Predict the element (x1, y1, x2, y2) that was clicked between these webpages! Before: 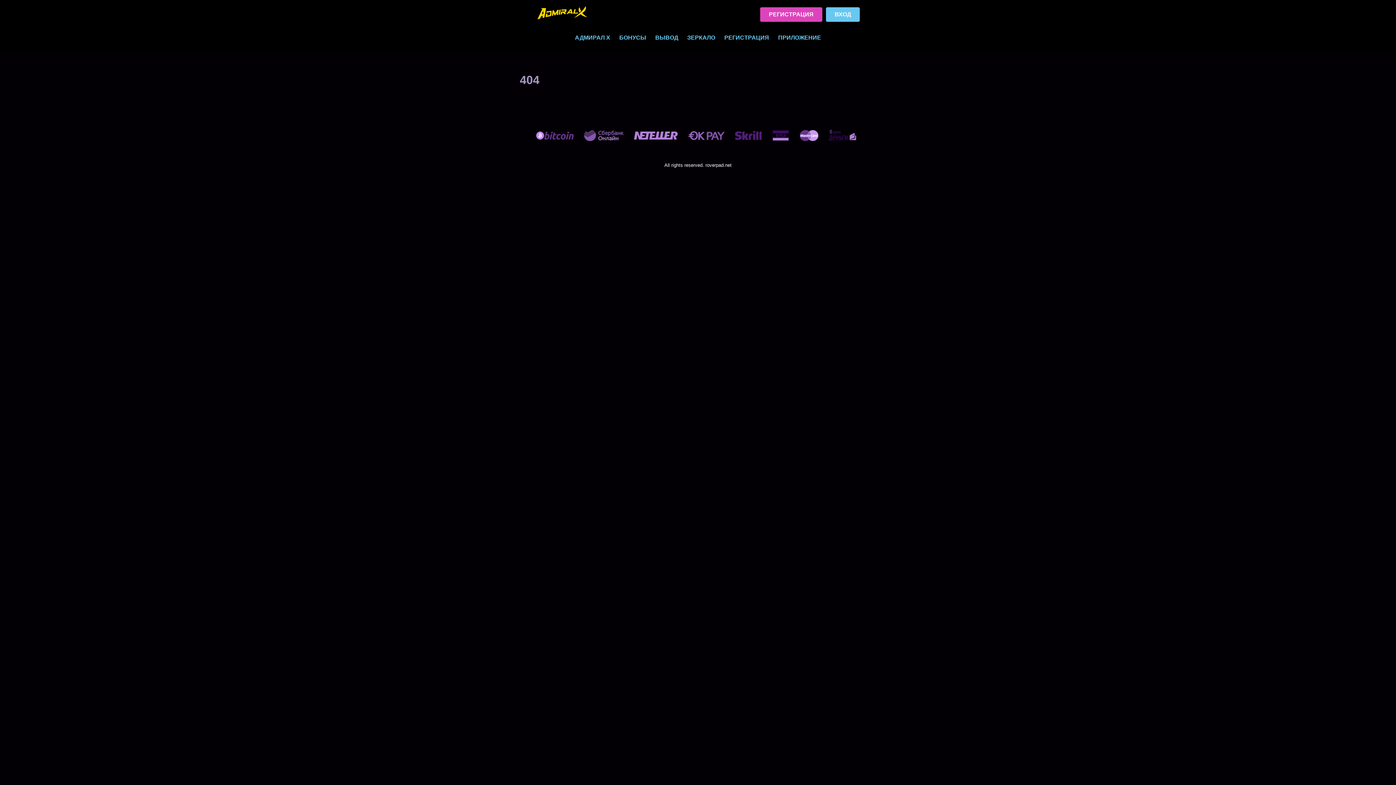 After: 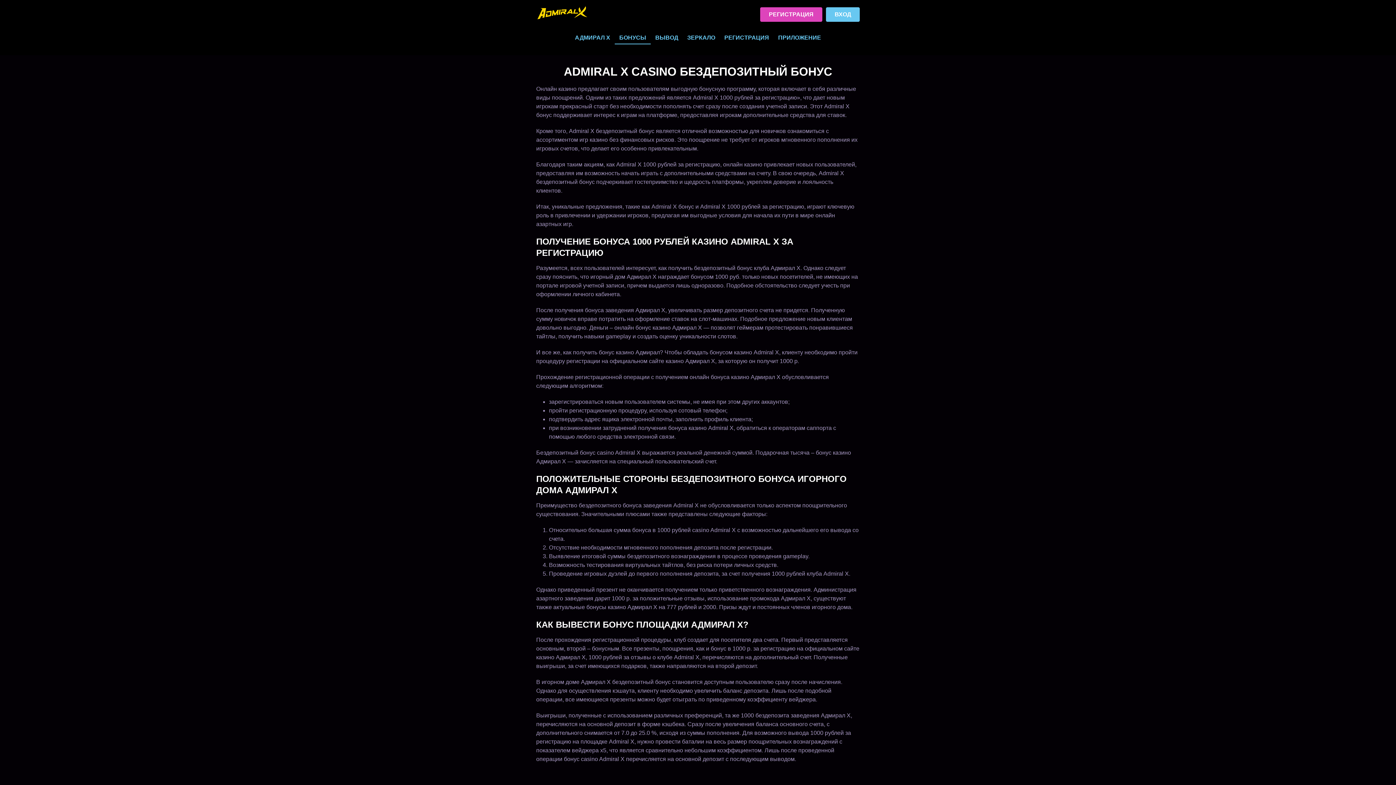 Action: label: БОНУСЫ bbox: (614, 34, 650, 43)